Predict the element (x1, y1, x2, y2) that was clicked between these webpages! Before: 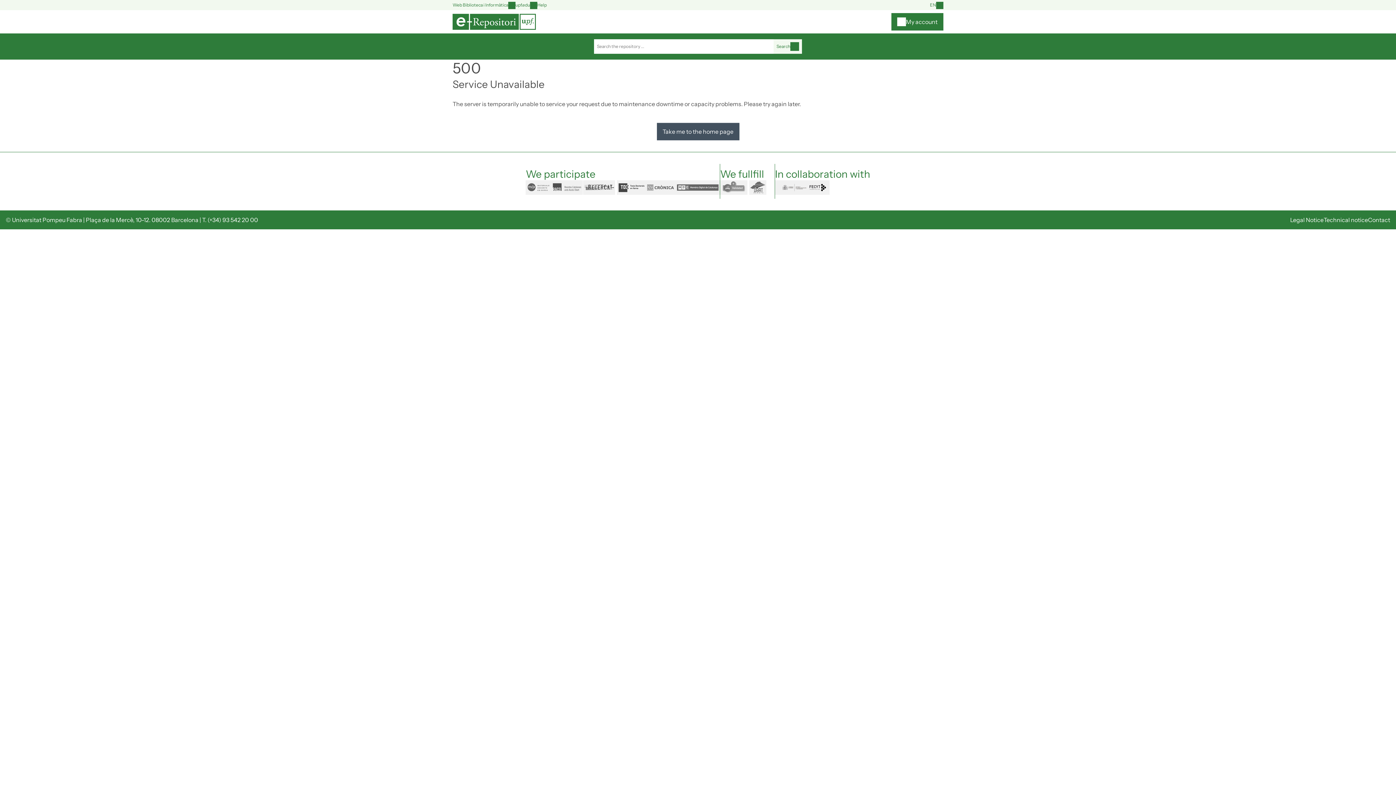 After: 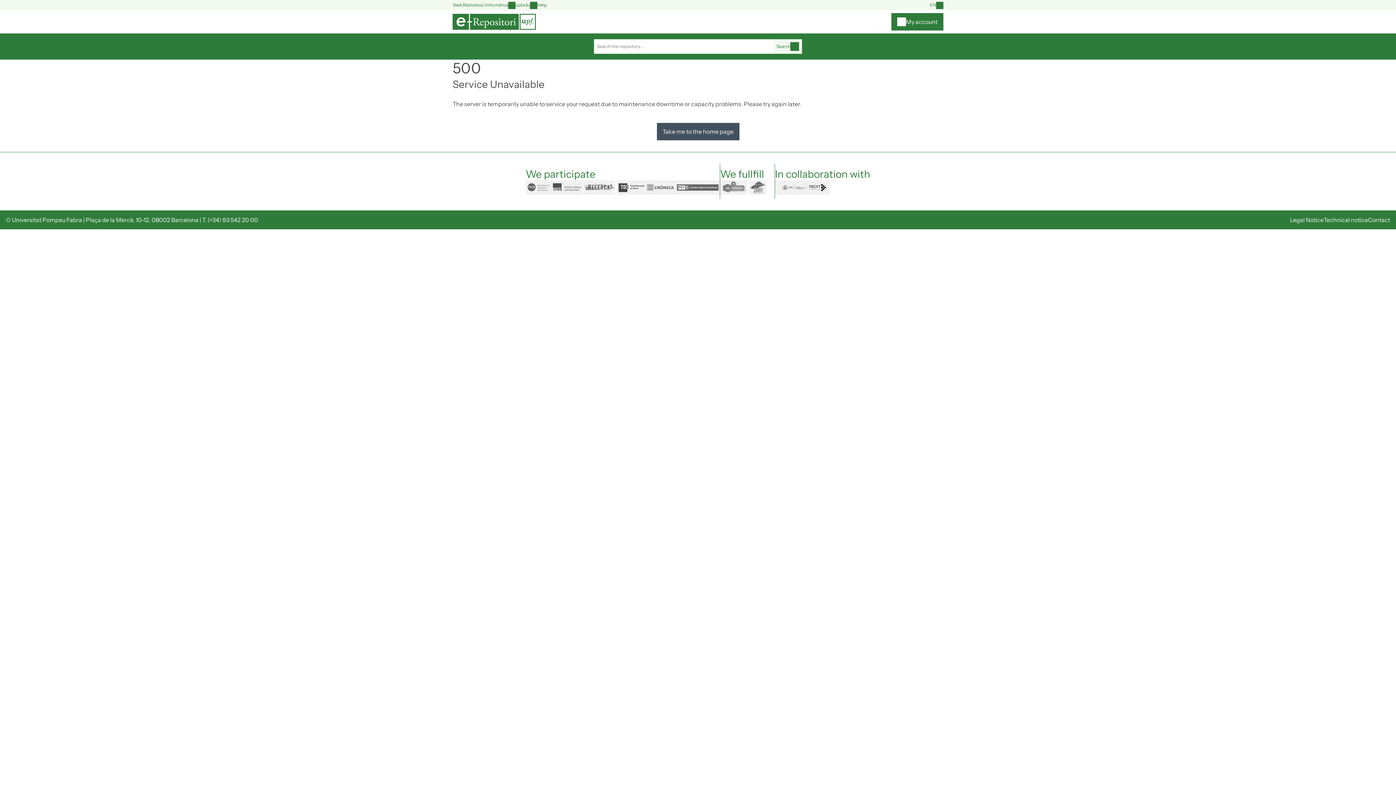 Action: label: Search bbox: (773, 39, 802, 53)